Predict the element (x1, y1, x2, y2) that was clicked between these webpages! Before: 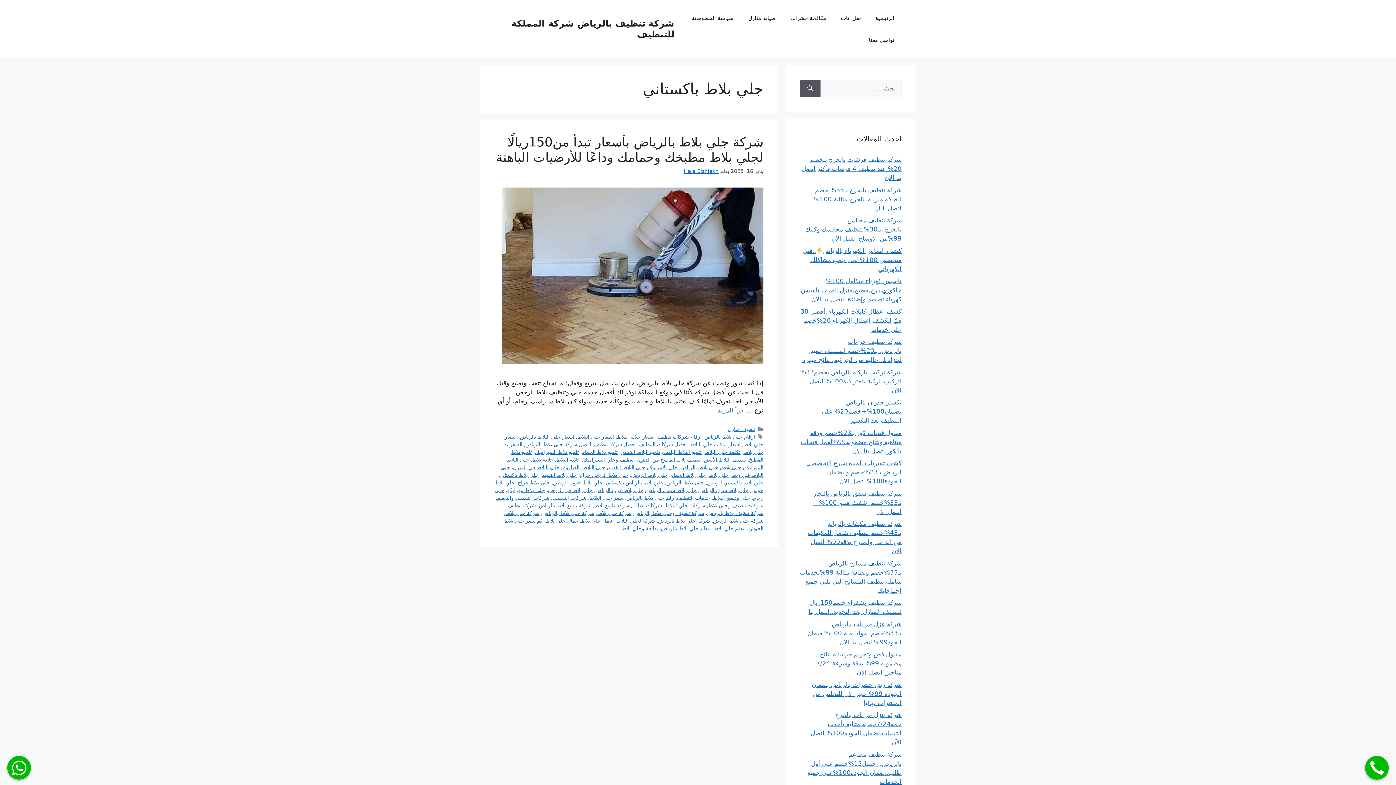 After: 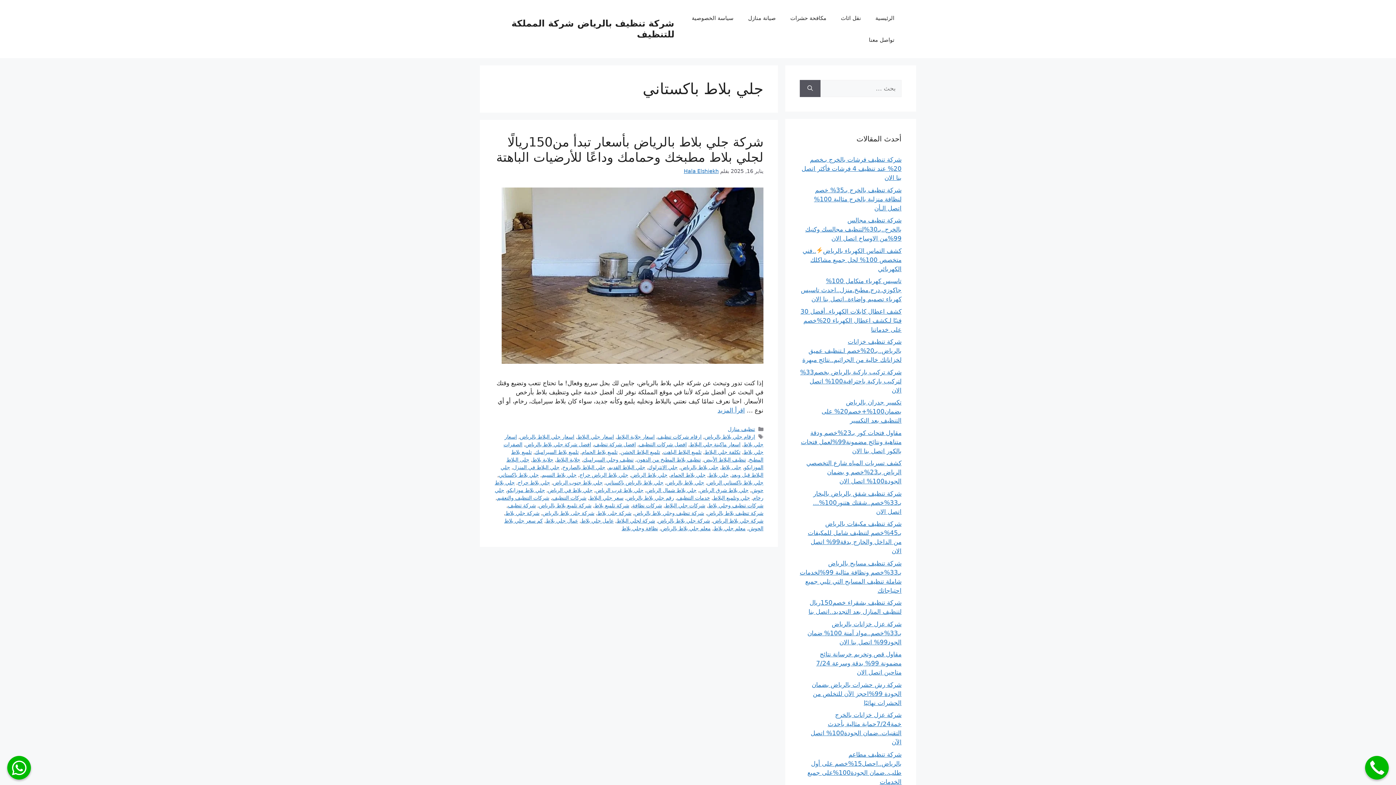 Action: bbox: (498, 472, 538, 478) label: جلي بلاط باكستاني